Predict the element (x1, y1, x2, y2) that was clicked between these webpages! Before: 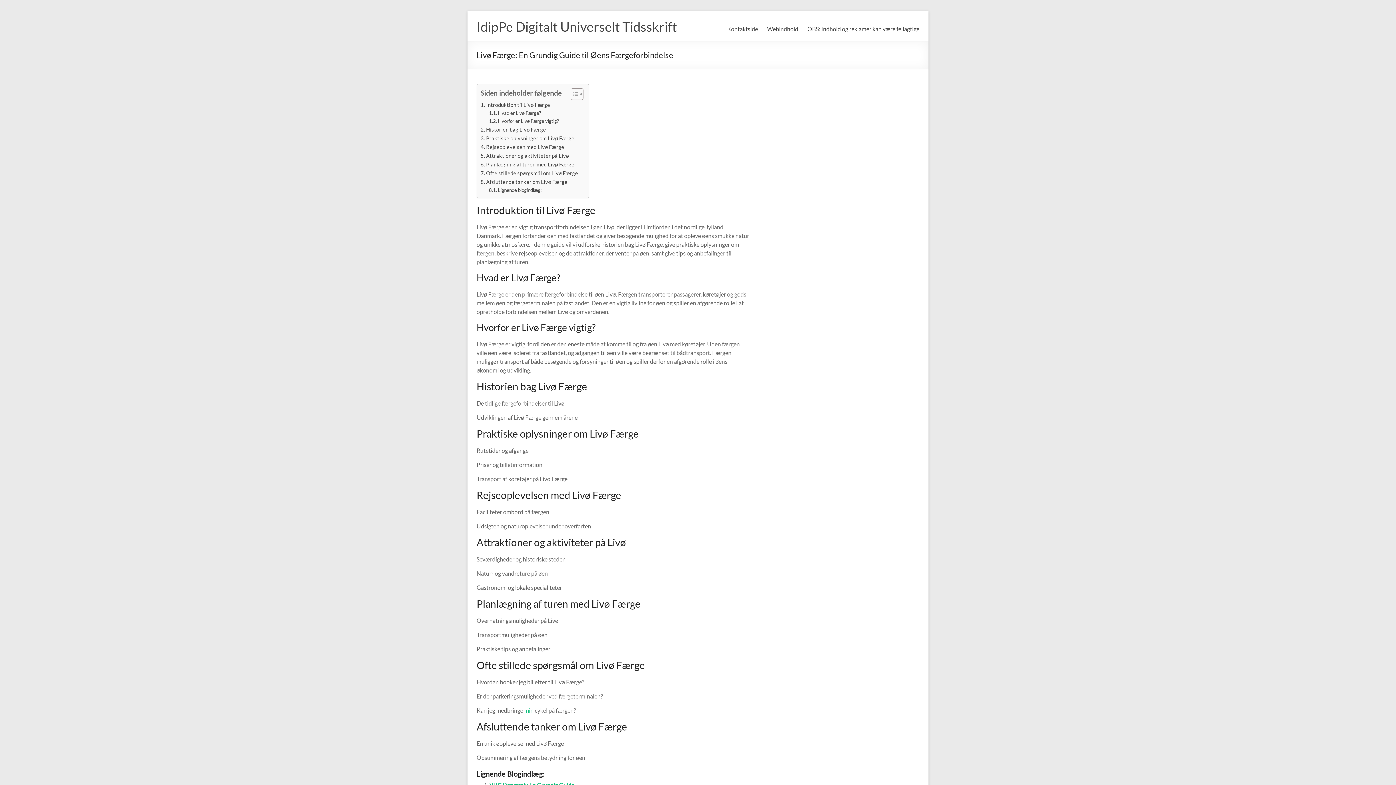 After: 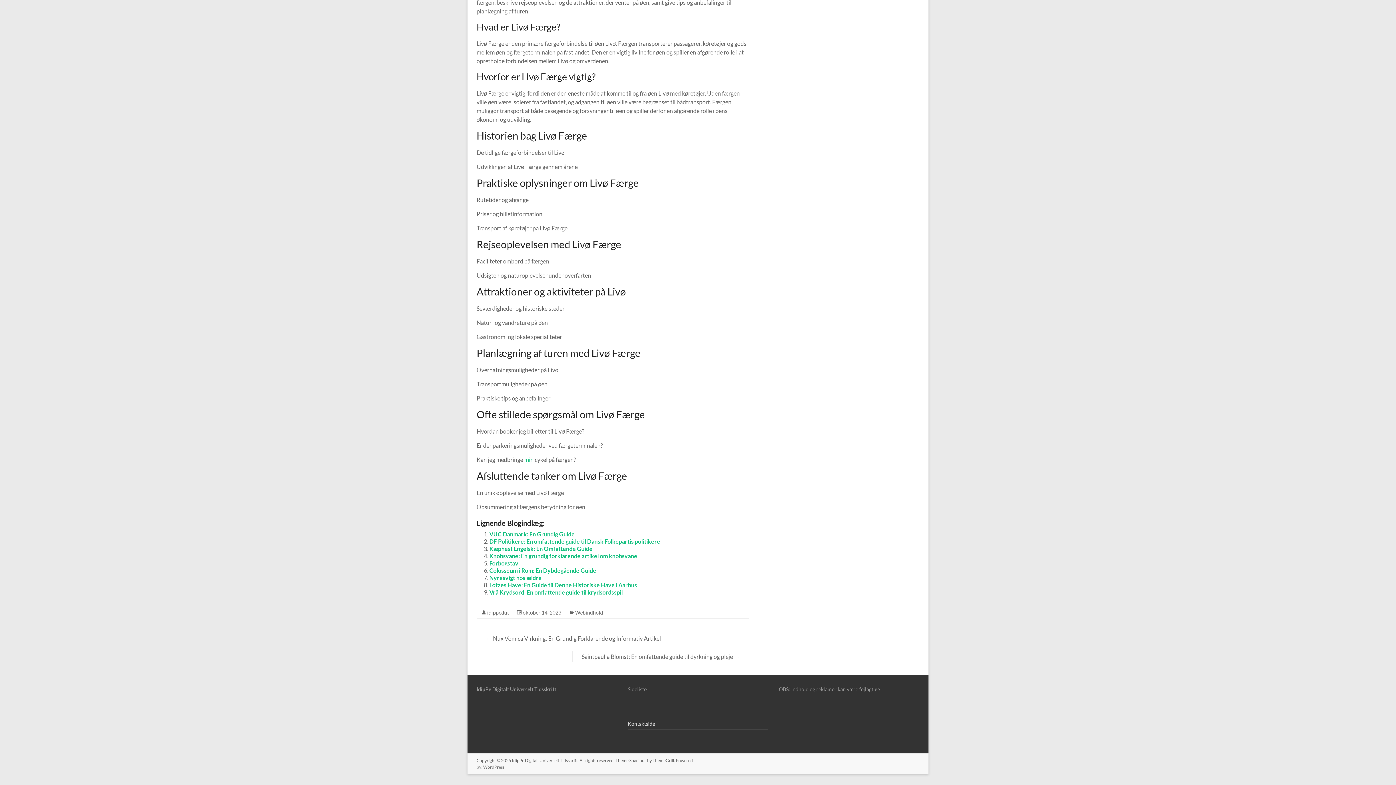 Action: label: Historien bag Livø Færge bbox: (480, 125, 546, 133)